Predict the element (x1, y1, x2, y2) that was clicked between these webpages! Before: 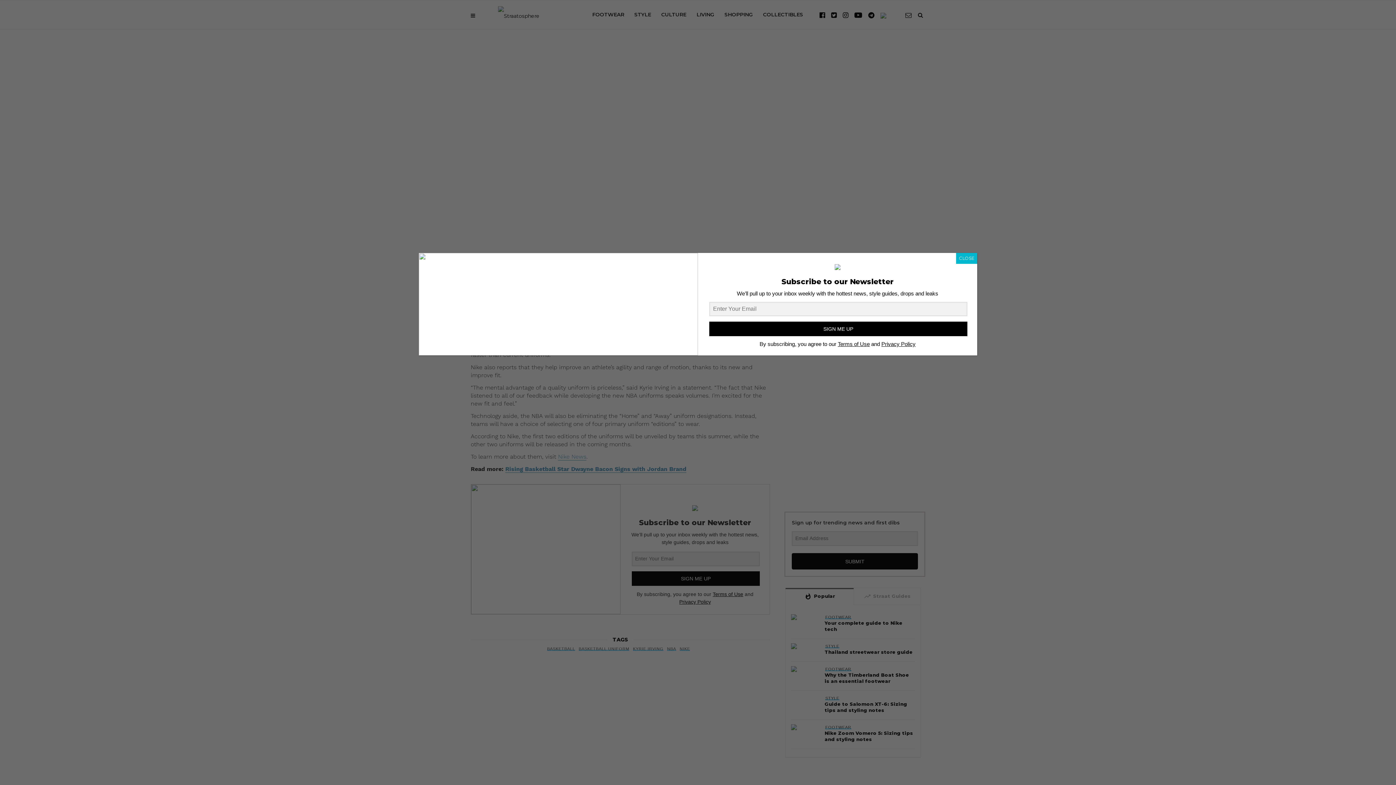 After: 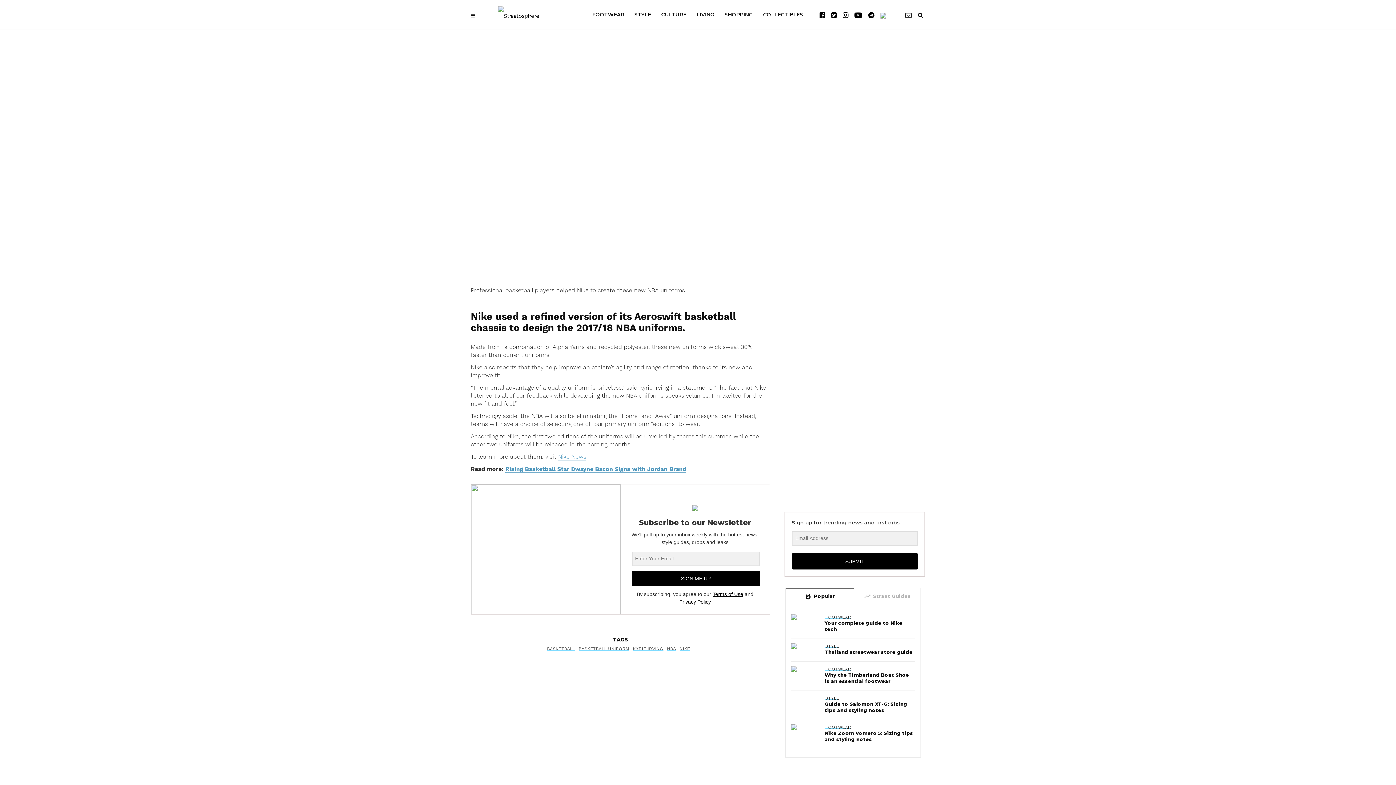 Action: label: Close bbox: (956, 253, 977, 264)